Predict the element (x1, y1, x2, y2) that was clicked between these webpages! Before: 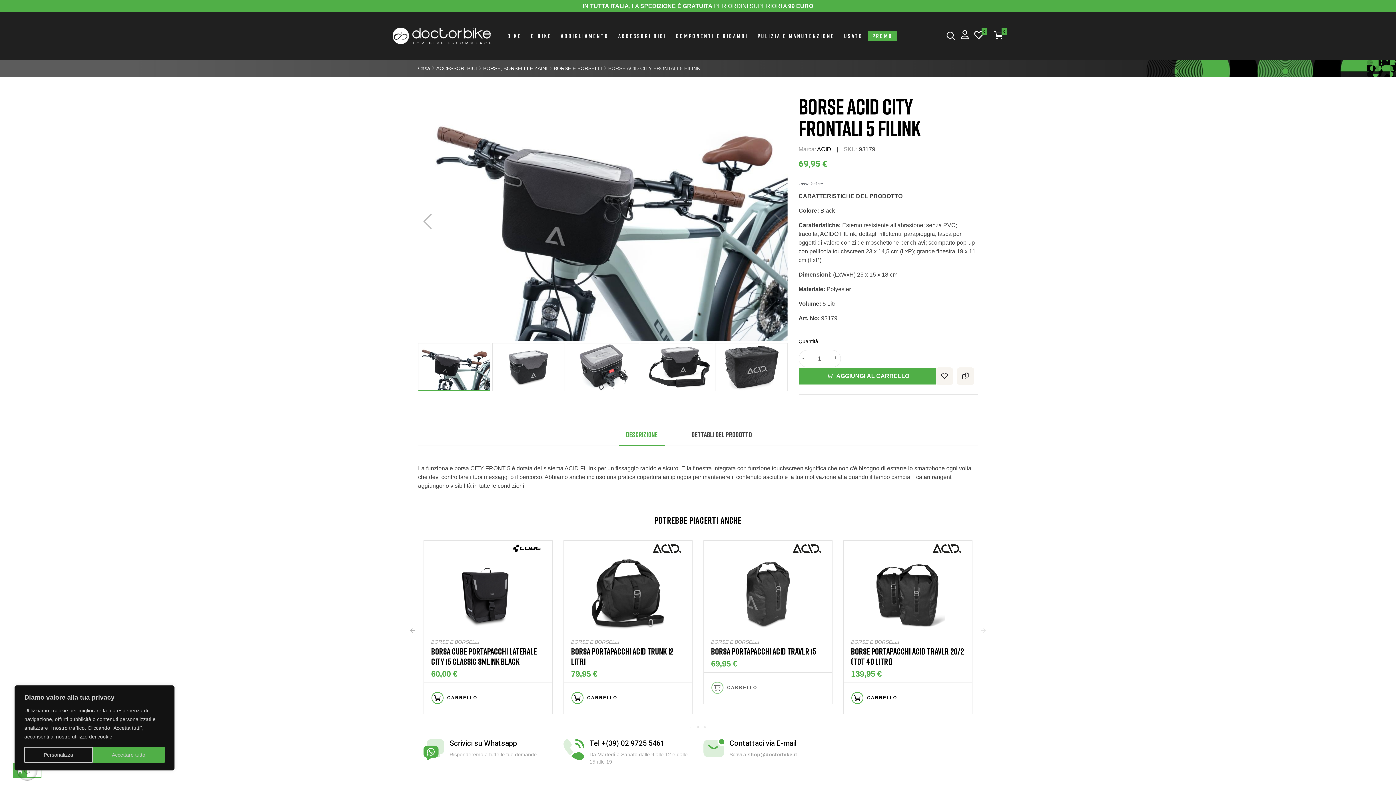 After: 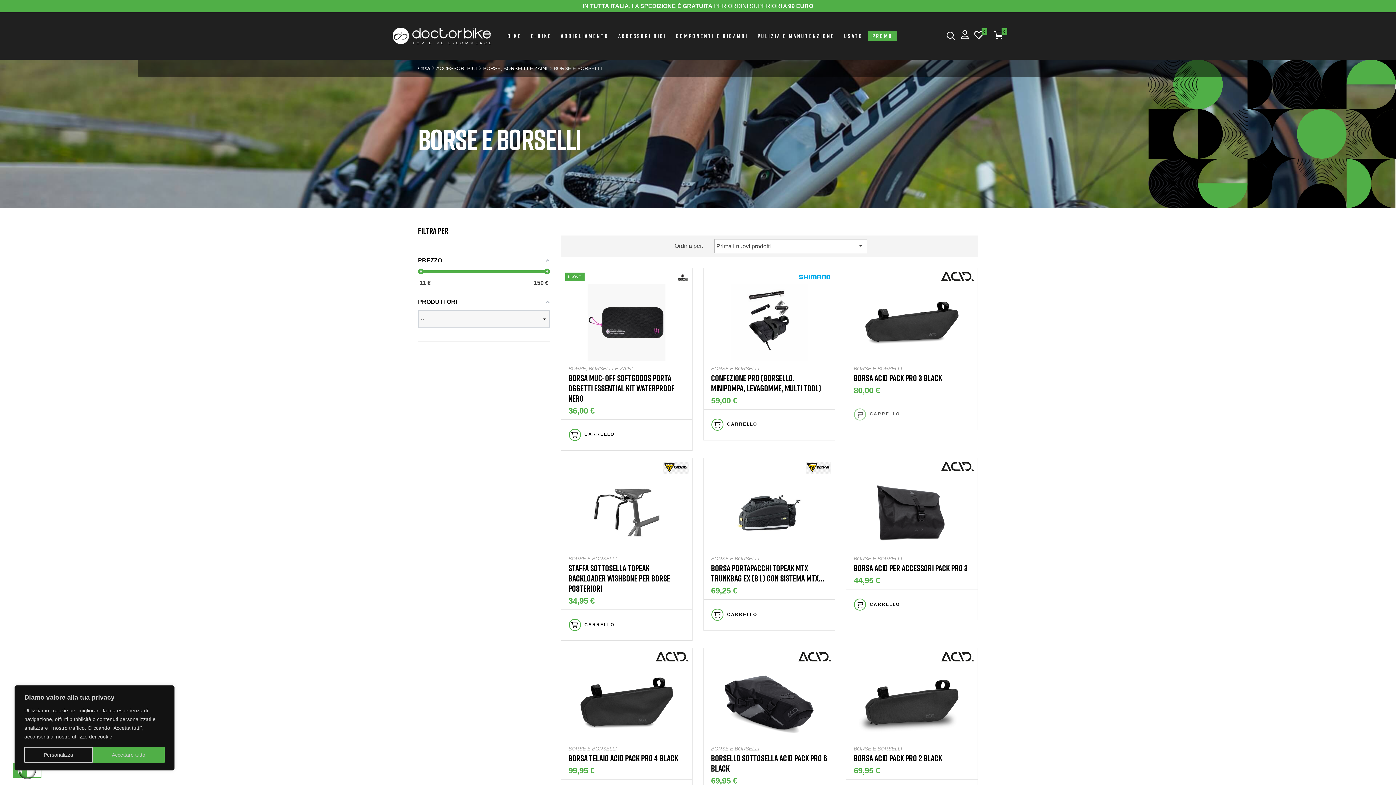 Action: label: BORSE E BORSELLI bbox: (553, 65, 602, 71)